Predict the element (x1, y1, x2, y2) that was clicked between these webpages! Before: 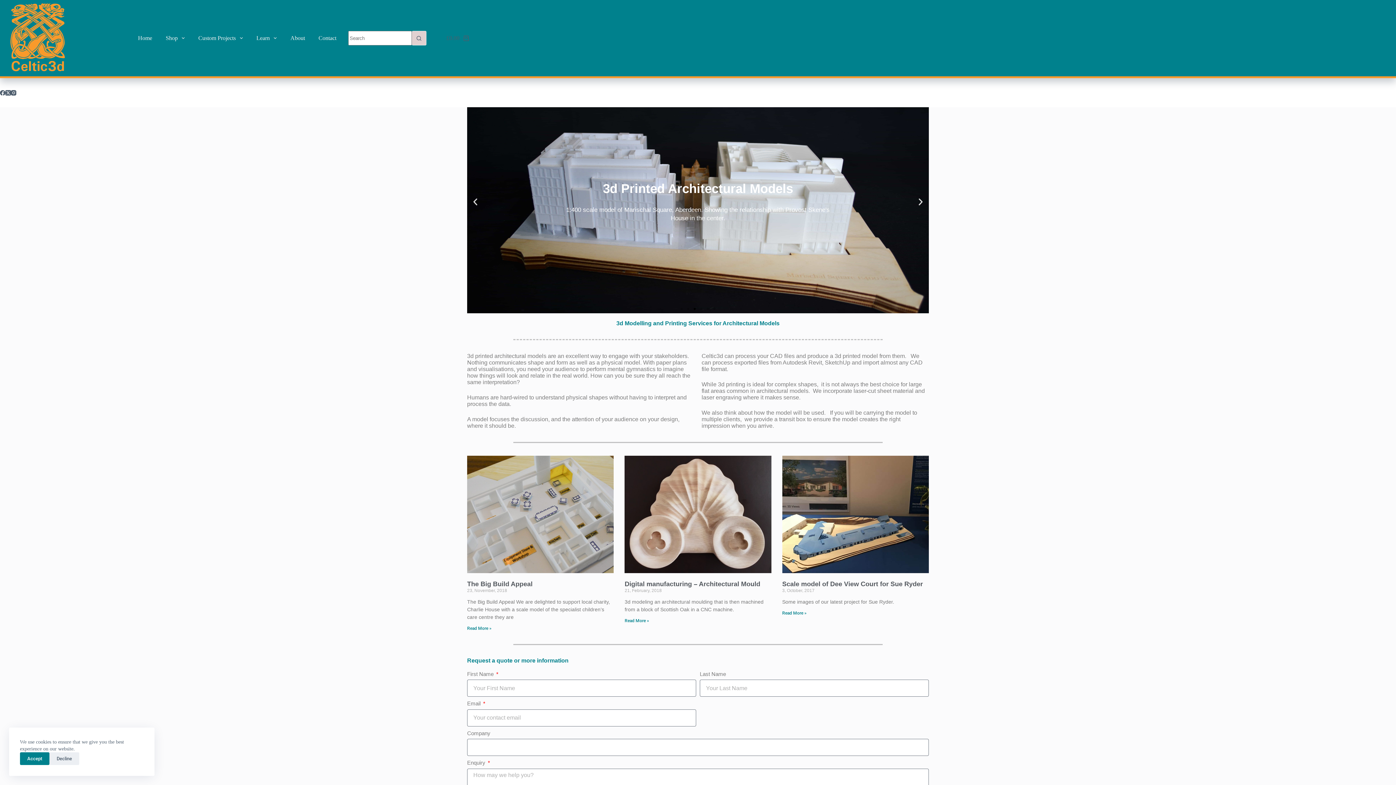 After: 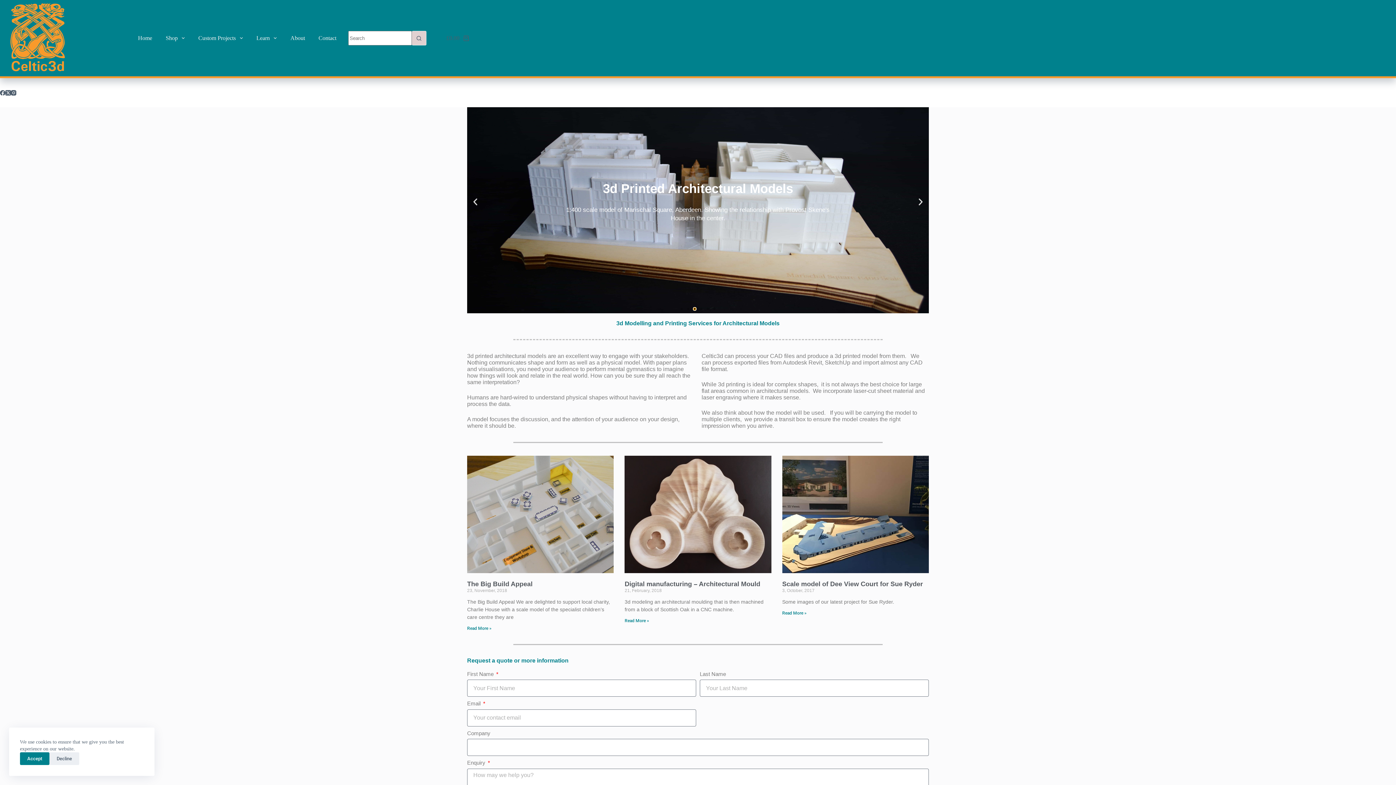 Action: label: Go to slide 3 bbox: (693, 308, 696, 310)